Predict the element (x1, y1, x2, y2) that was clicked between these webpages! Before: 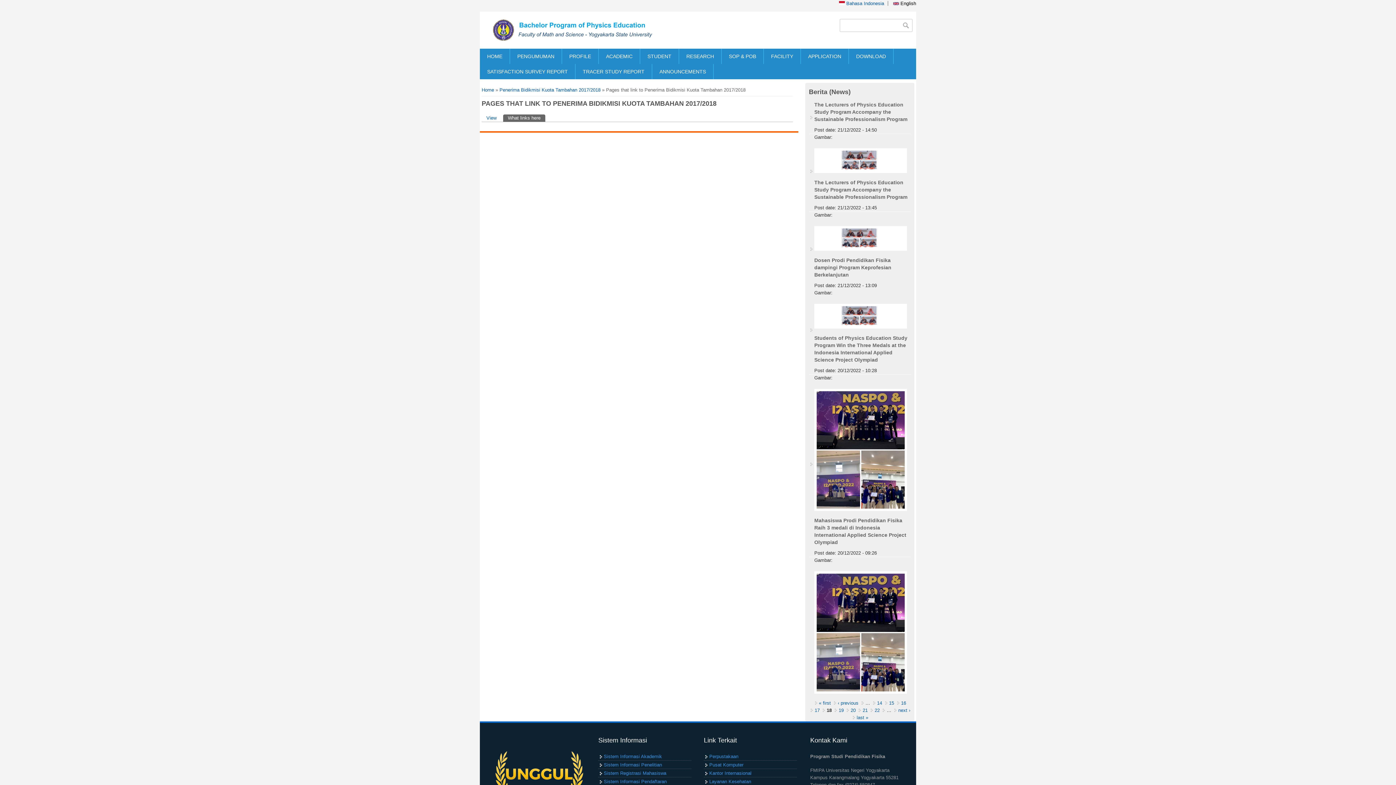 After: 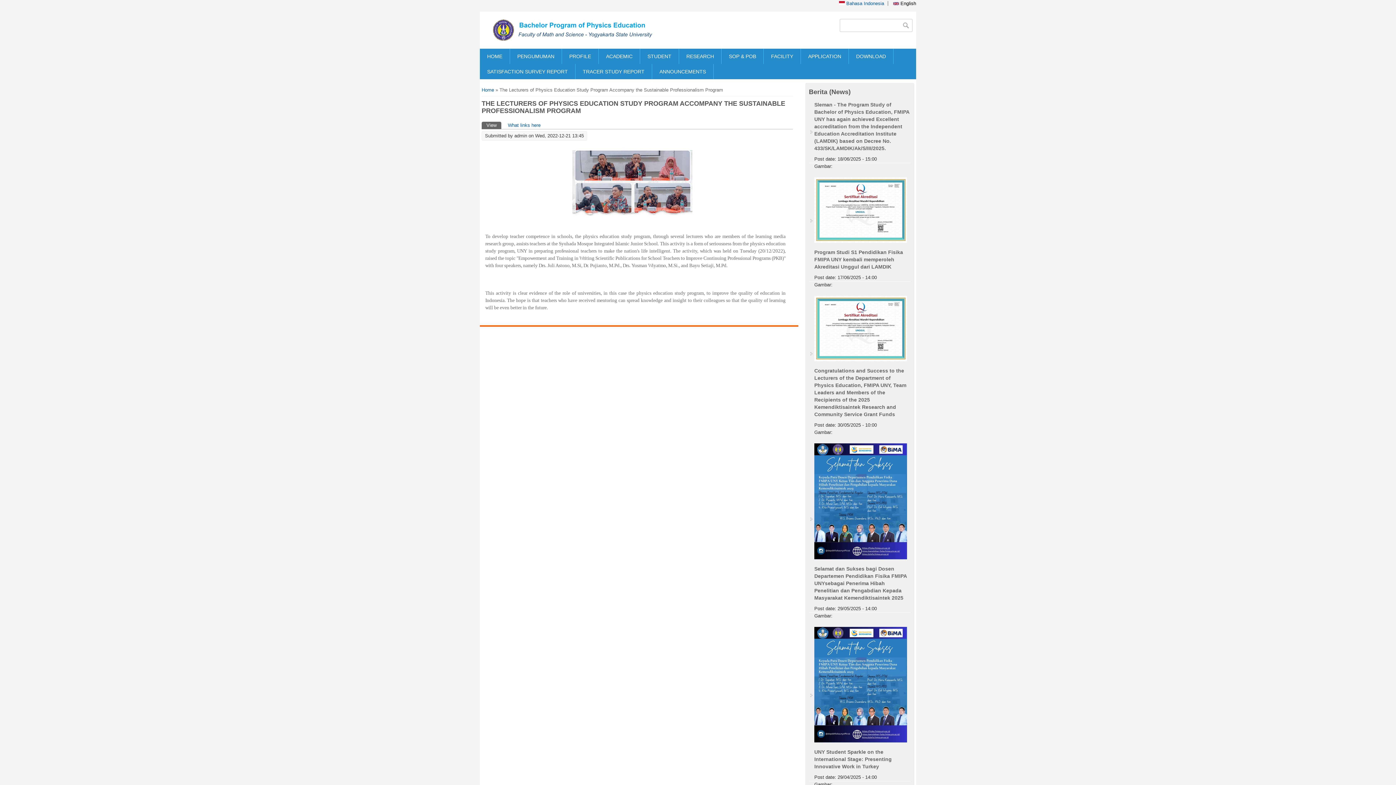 Action: label: The Lecturers of Physics Education Study Program Accompany the Sustainable Professionalism Program bbox: (814, 179, 907, 199)